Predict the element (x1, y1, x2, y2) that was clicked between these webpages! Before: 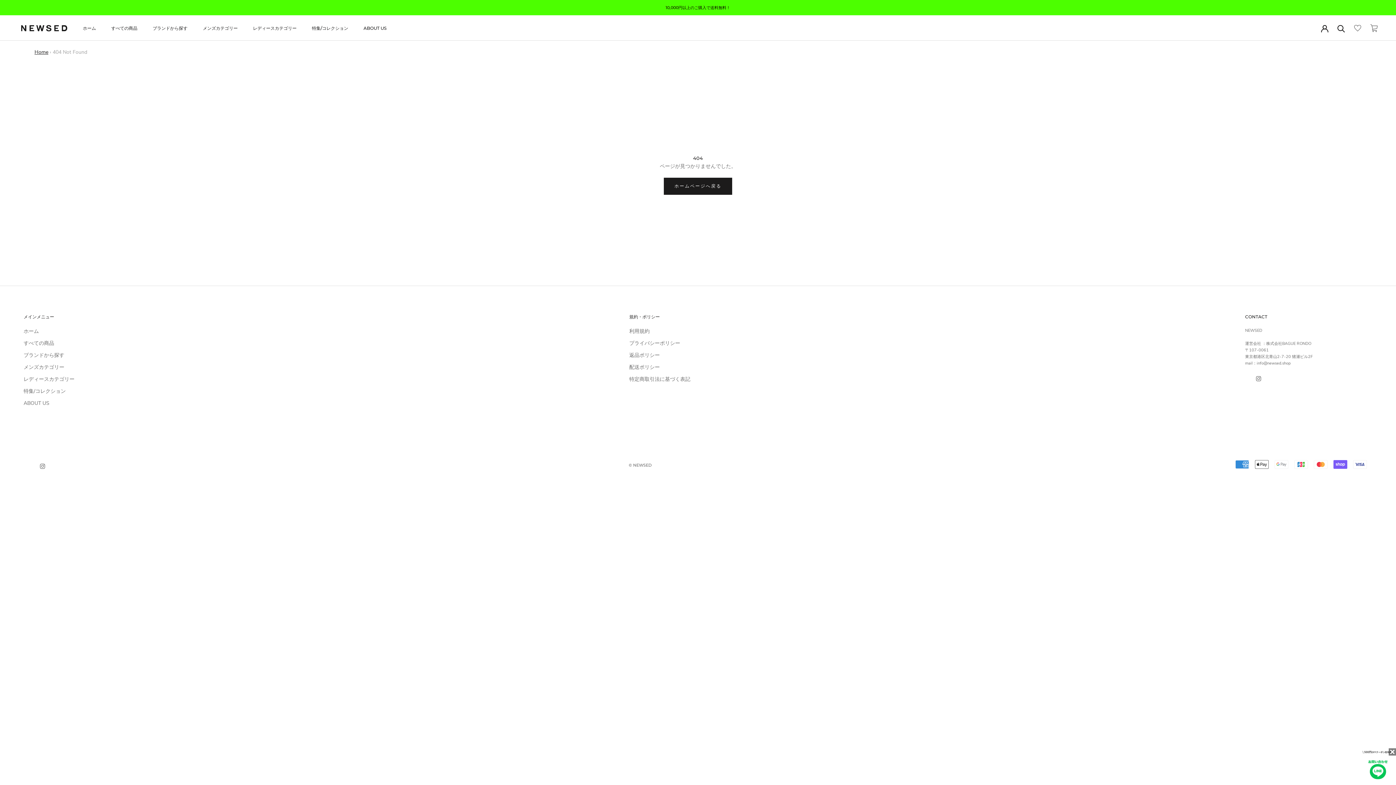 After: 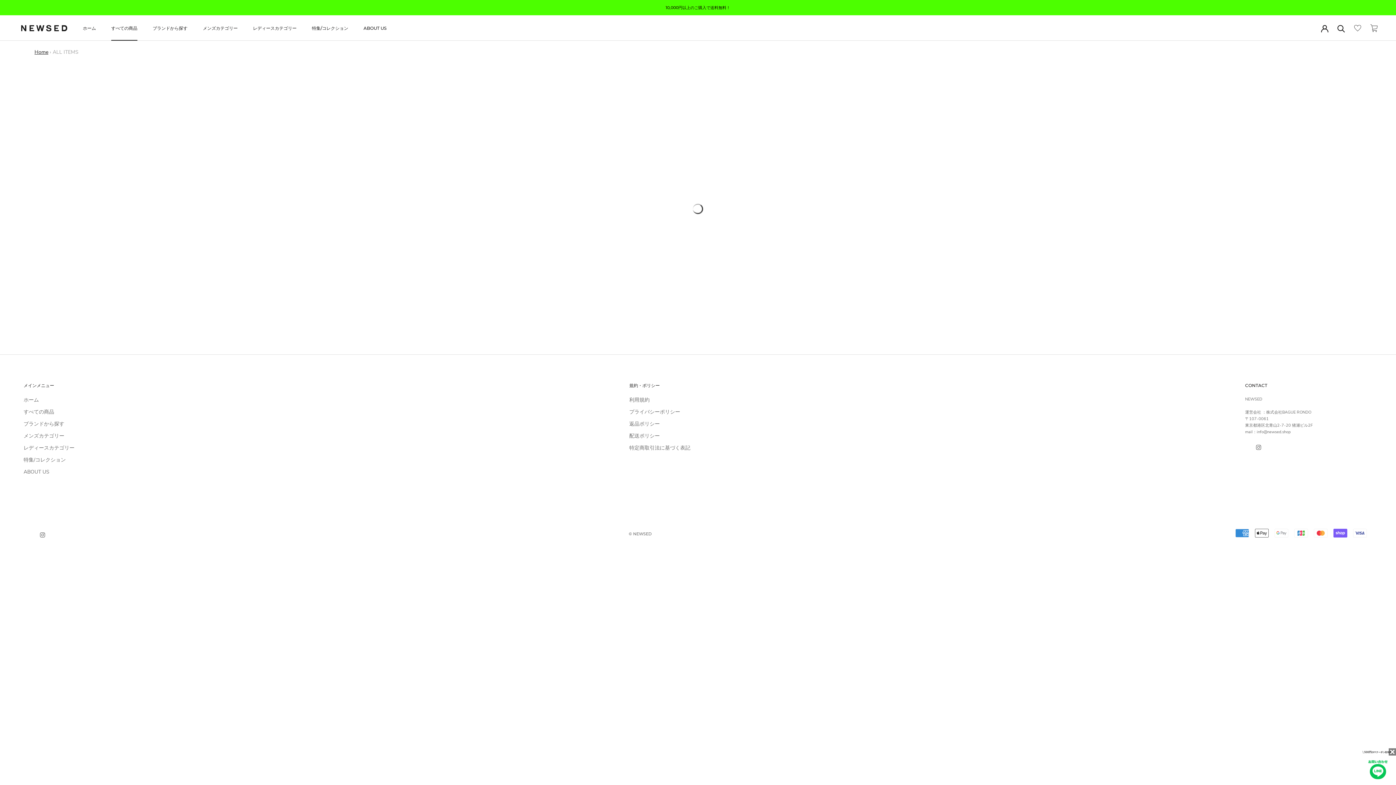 Action: bbox: (152, 25, 187, 30) label: ブランドから探す